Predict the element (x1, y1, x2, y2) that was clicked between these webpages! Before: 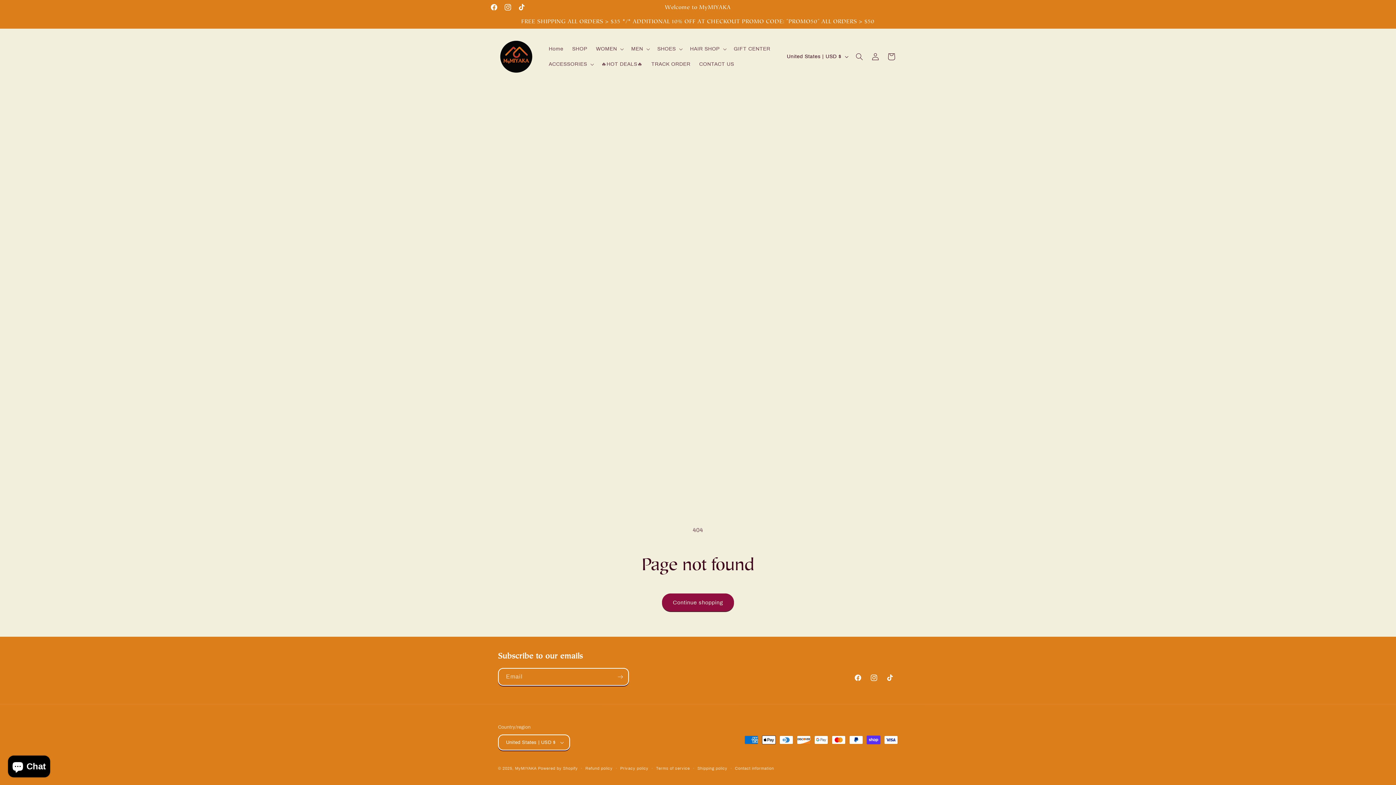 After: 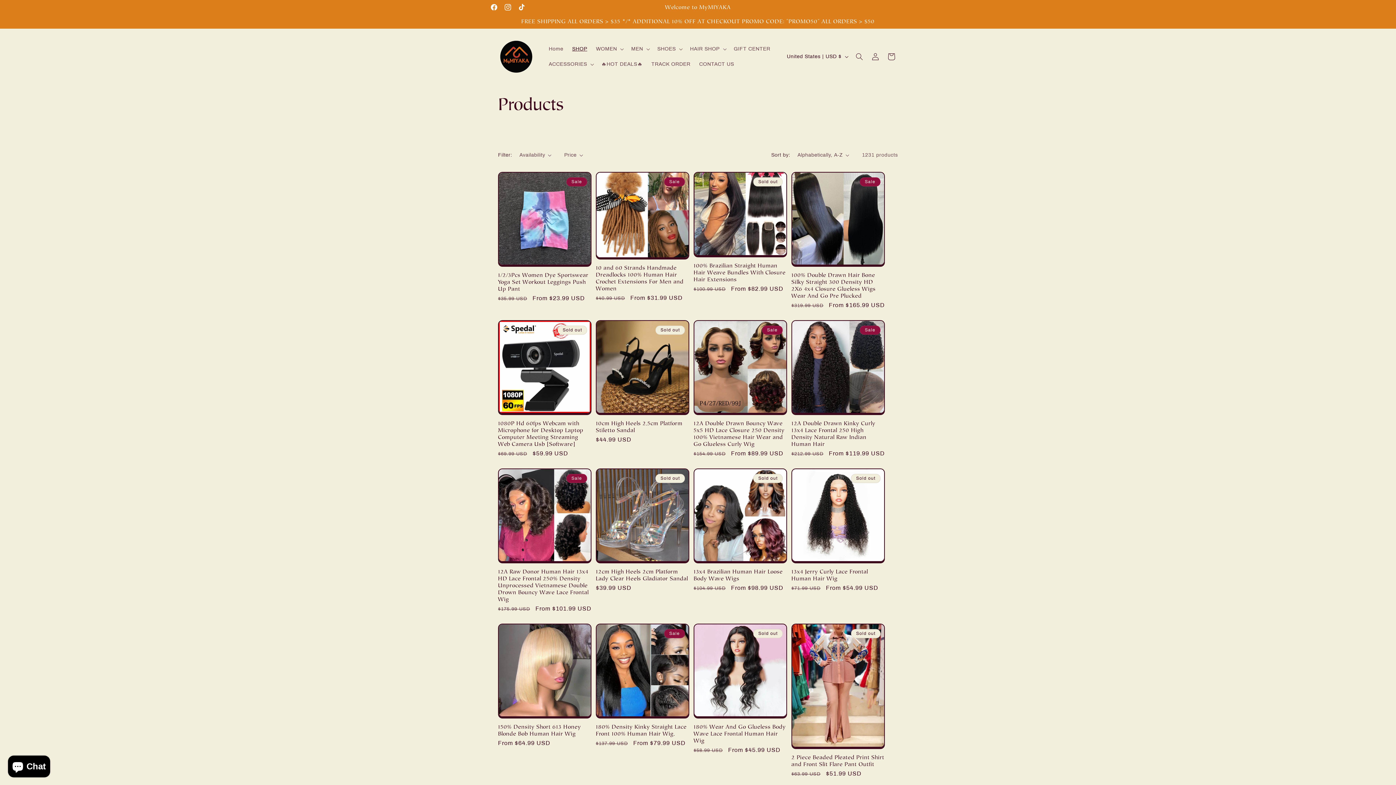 Action: bbox: (567, 41, 591, 56) label: SHOP